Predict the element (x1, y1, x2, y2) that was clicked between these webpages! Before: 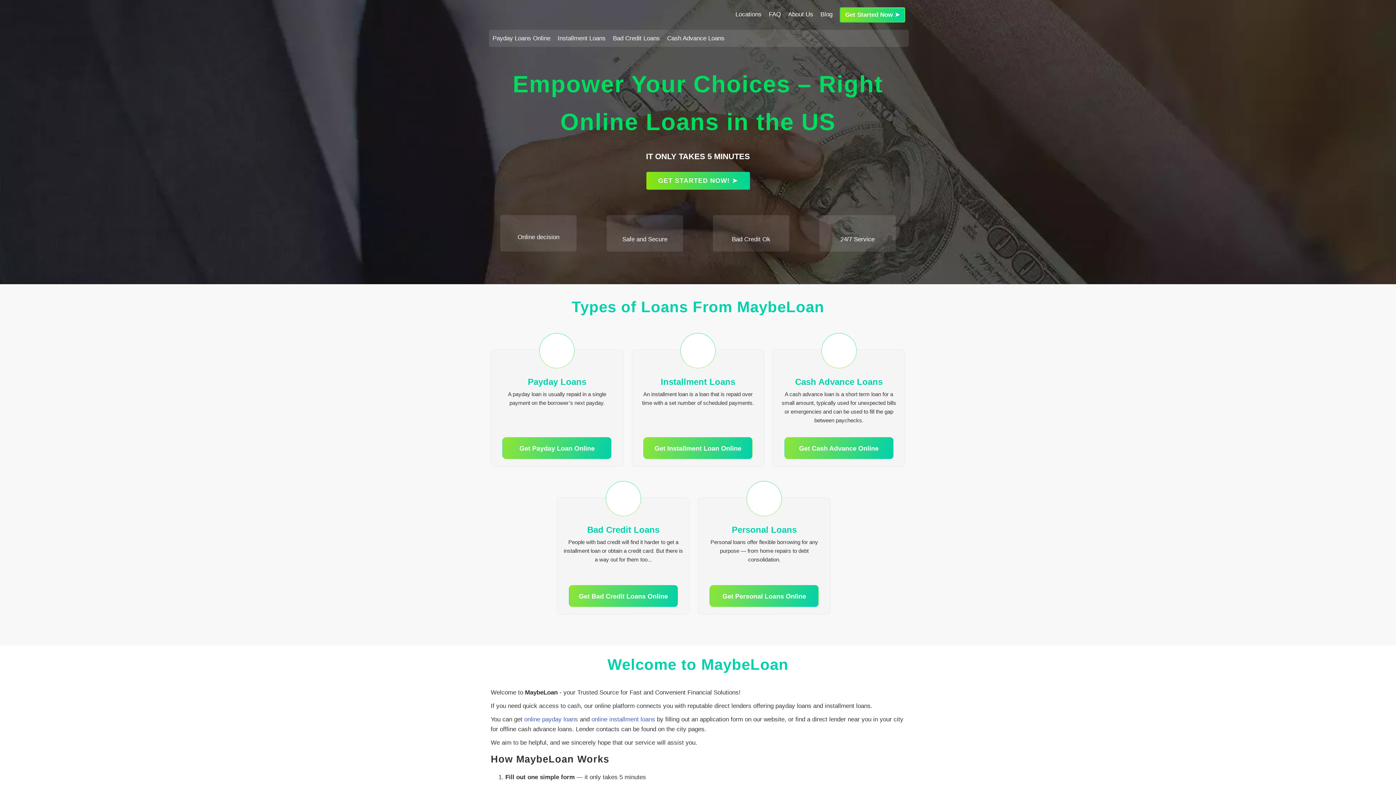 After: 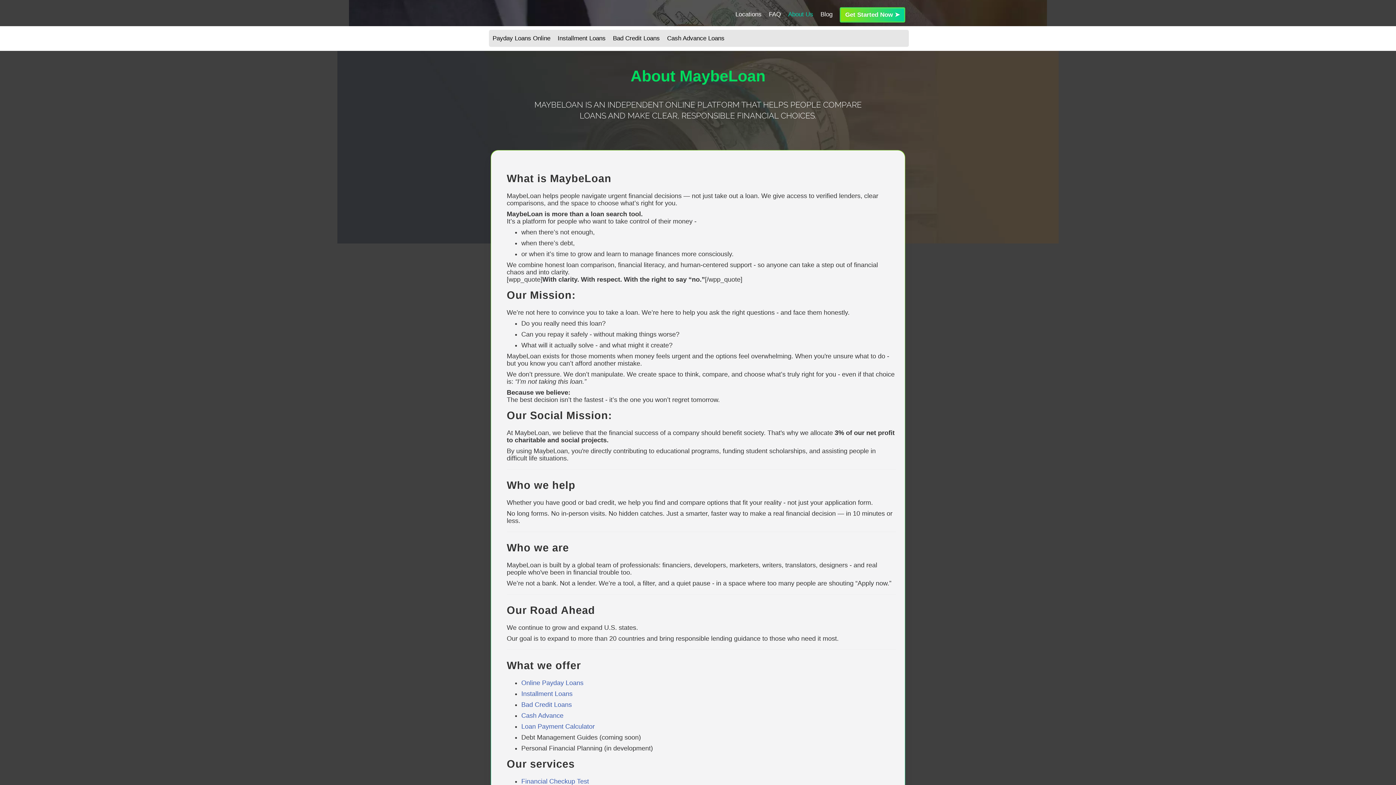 Action: label: About Us bbox: (788, 11, 813, 17)